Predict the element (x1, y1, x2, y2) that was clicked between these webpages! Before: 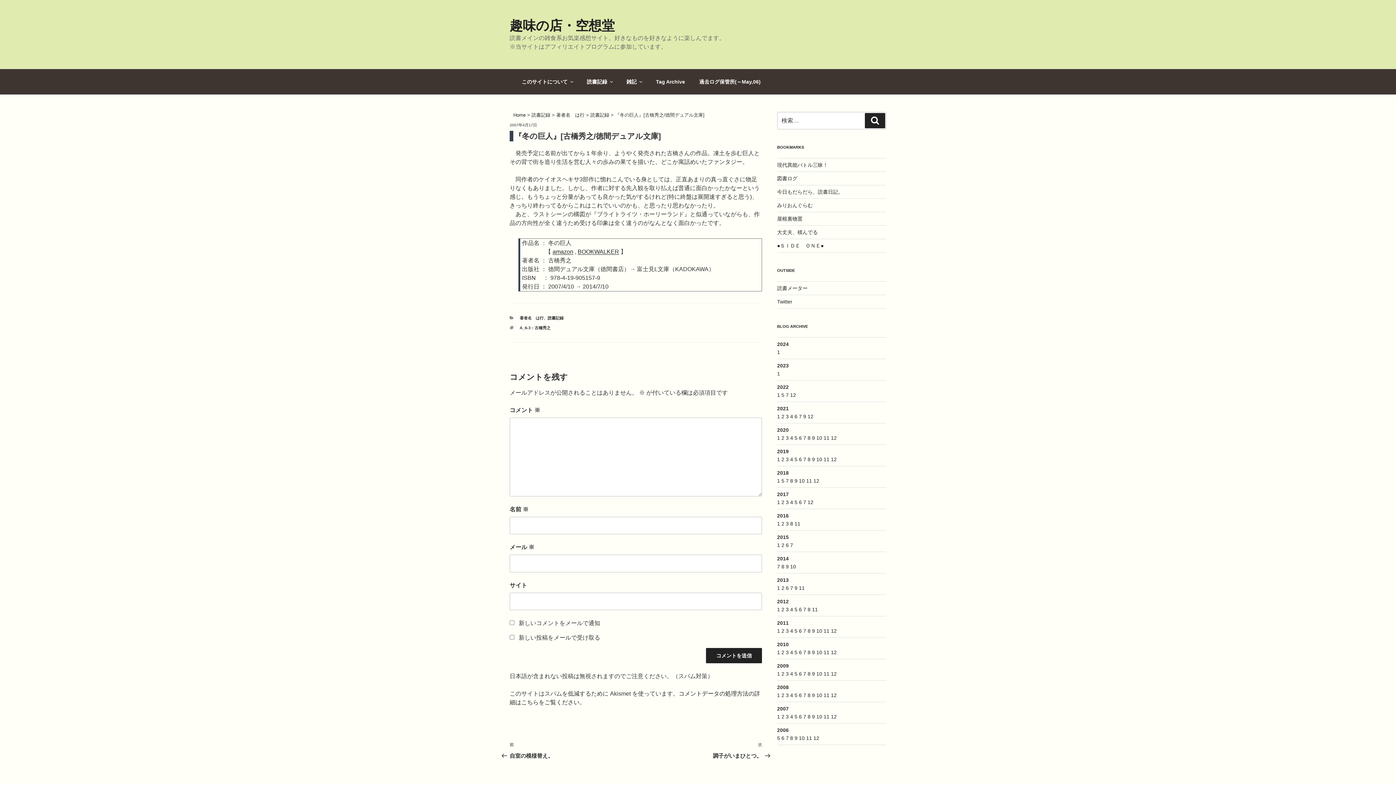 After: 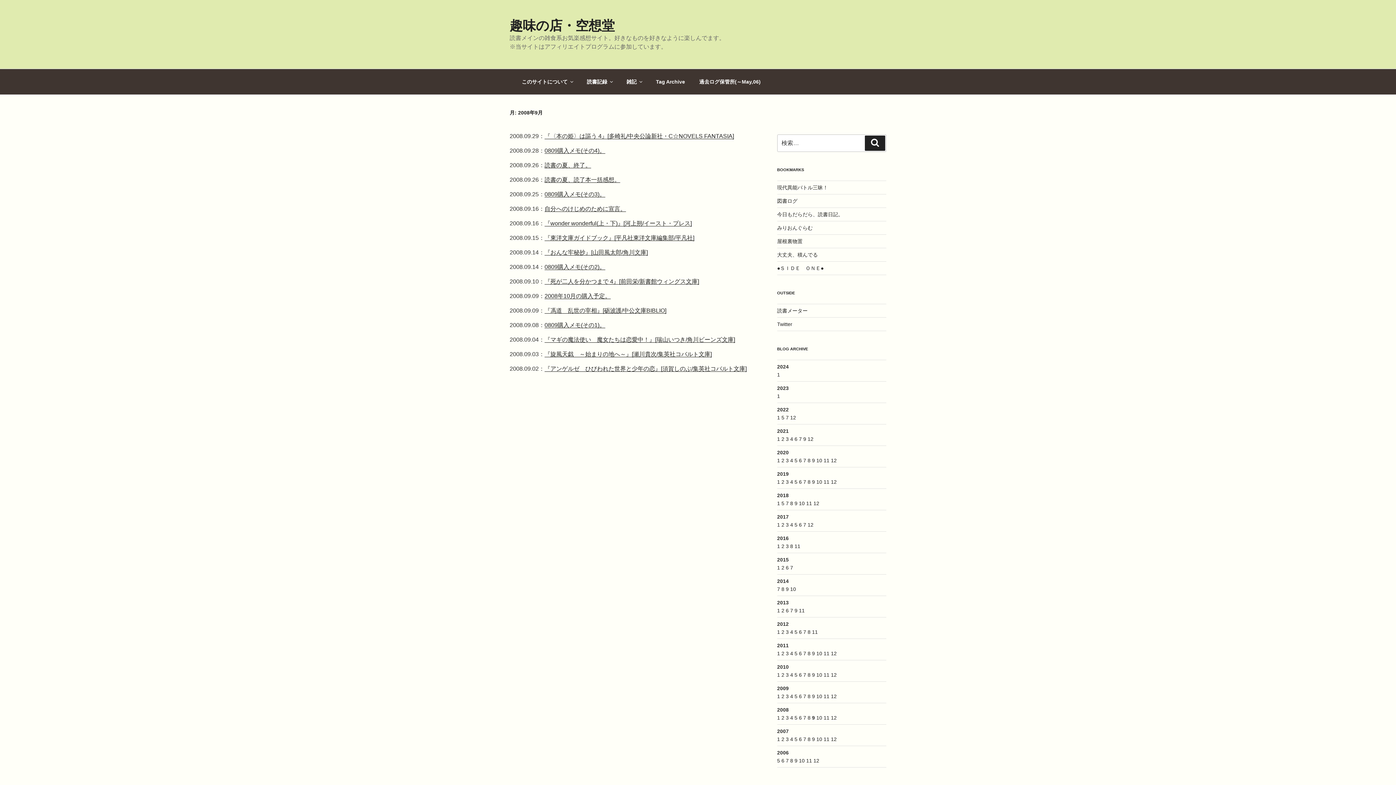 Action: label: 9 bbox: (812, 692, 815, 698)